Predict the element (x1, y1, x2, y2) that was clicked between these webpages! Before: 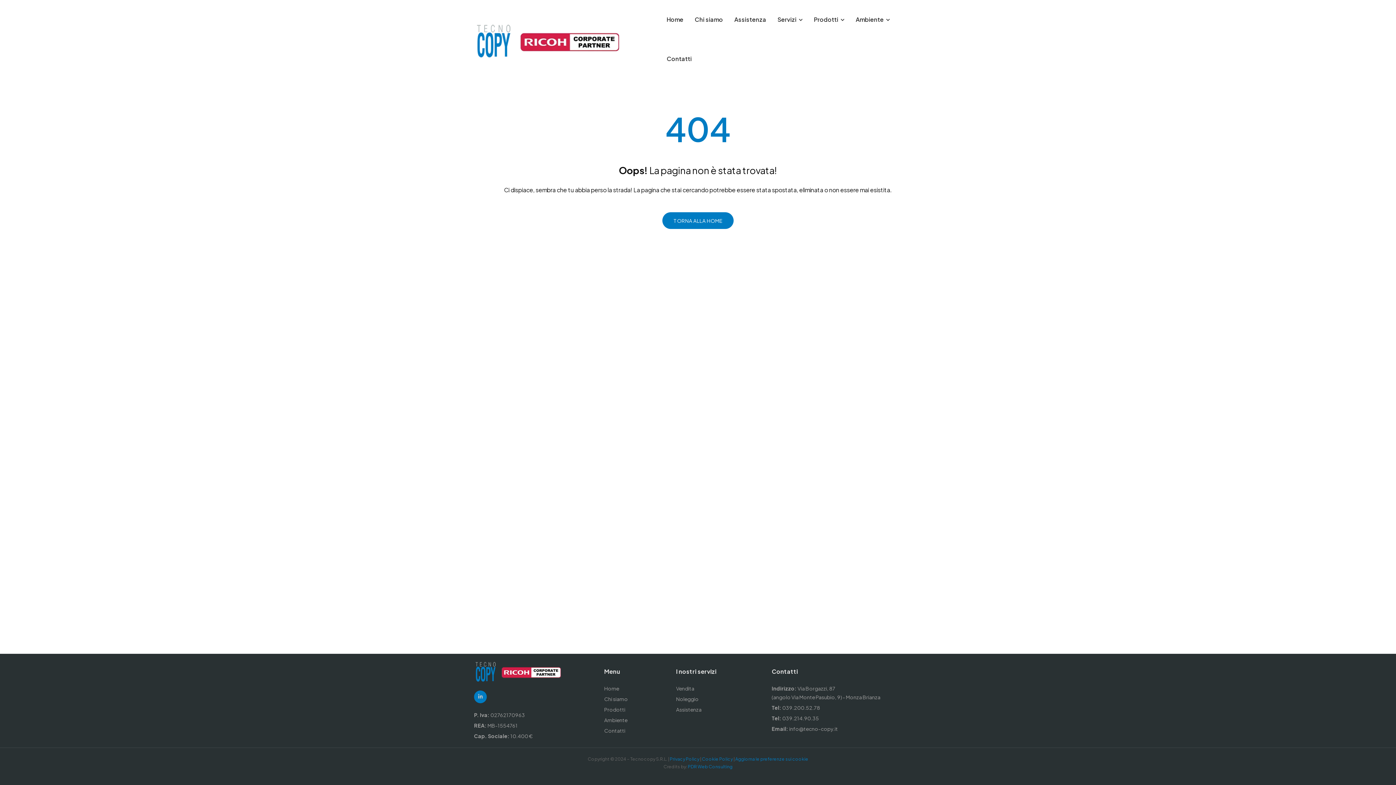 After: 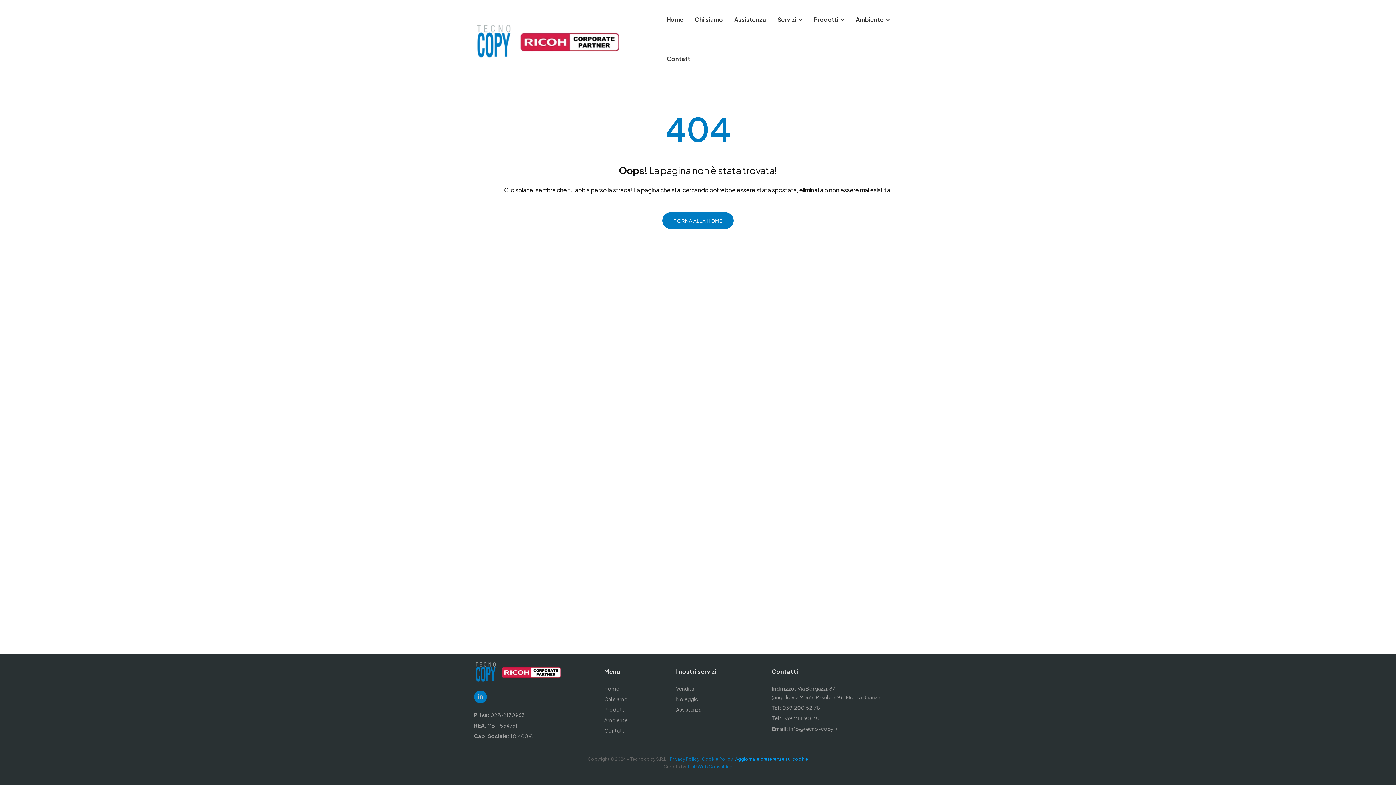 Action: label: Aggiorna le preferenze sui cookie bbox: (735, 756, 808, 762)